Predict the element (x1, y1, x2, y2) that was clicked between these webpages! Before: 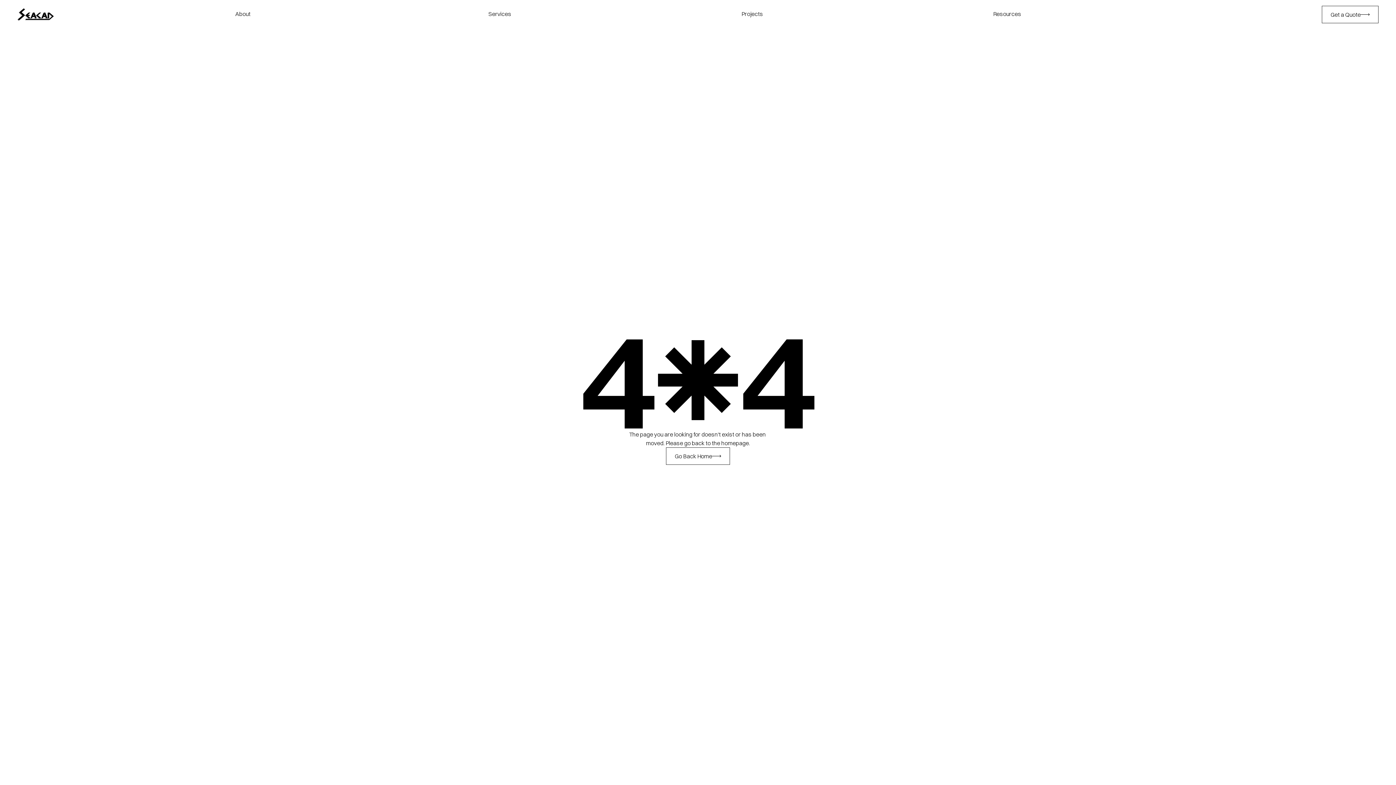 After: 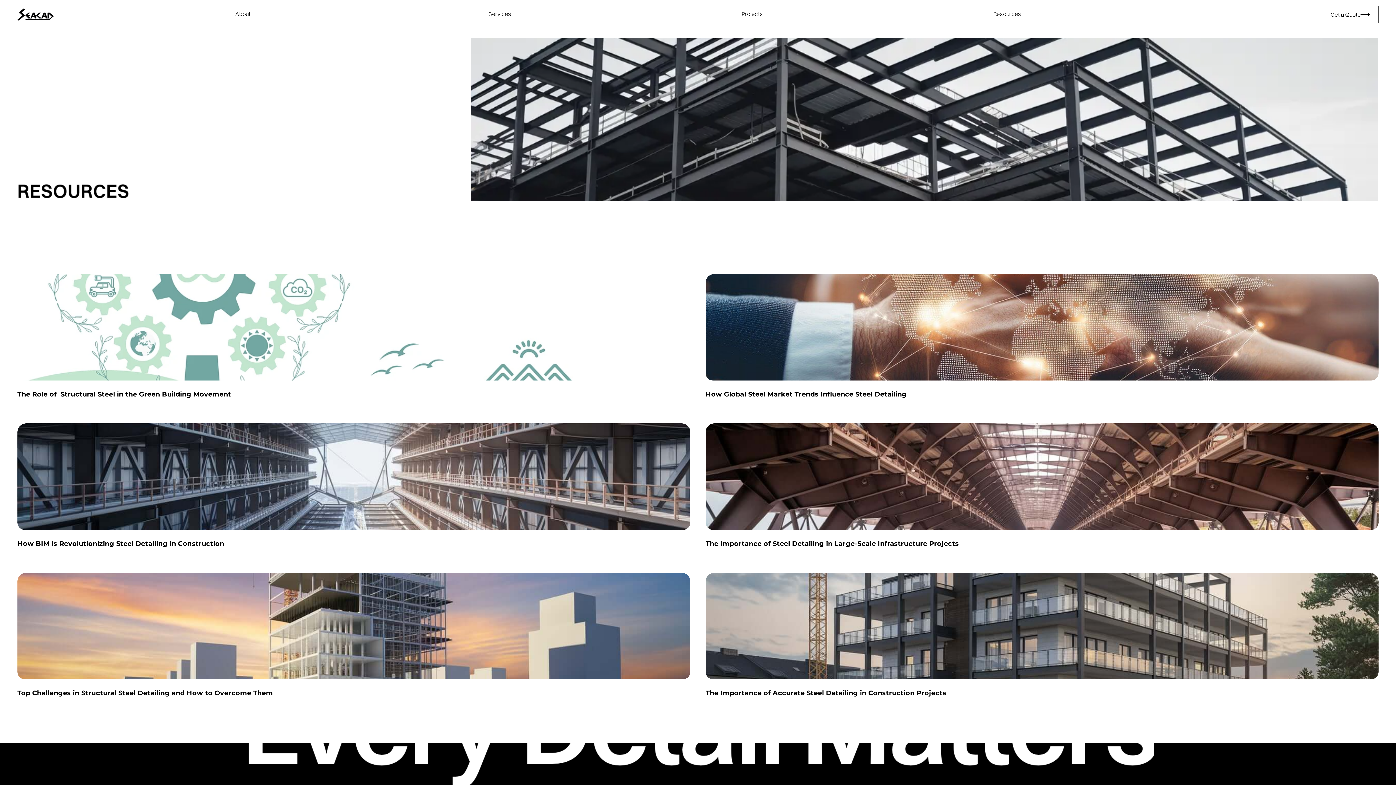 Action: bbox: (993, 10, 1024, 18) label: Resources

Resources